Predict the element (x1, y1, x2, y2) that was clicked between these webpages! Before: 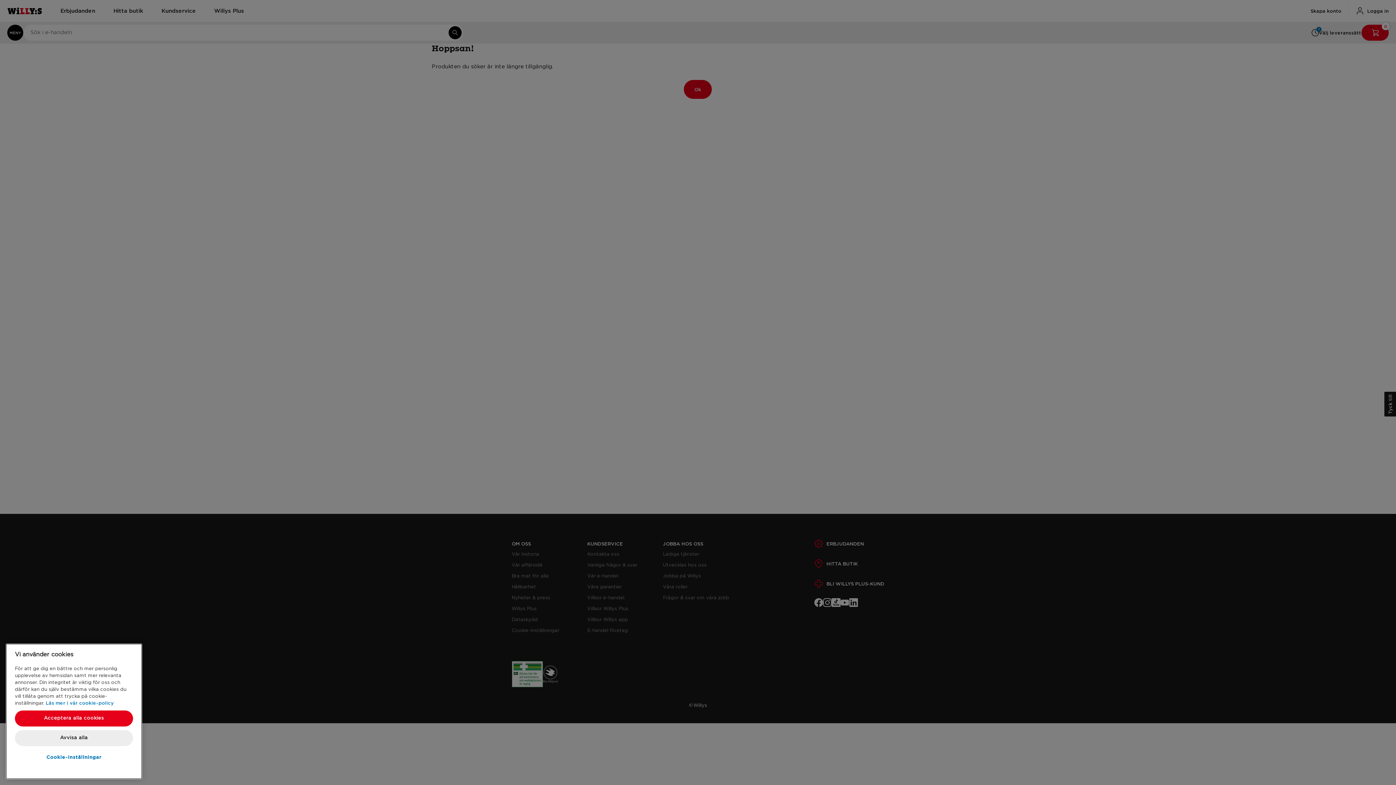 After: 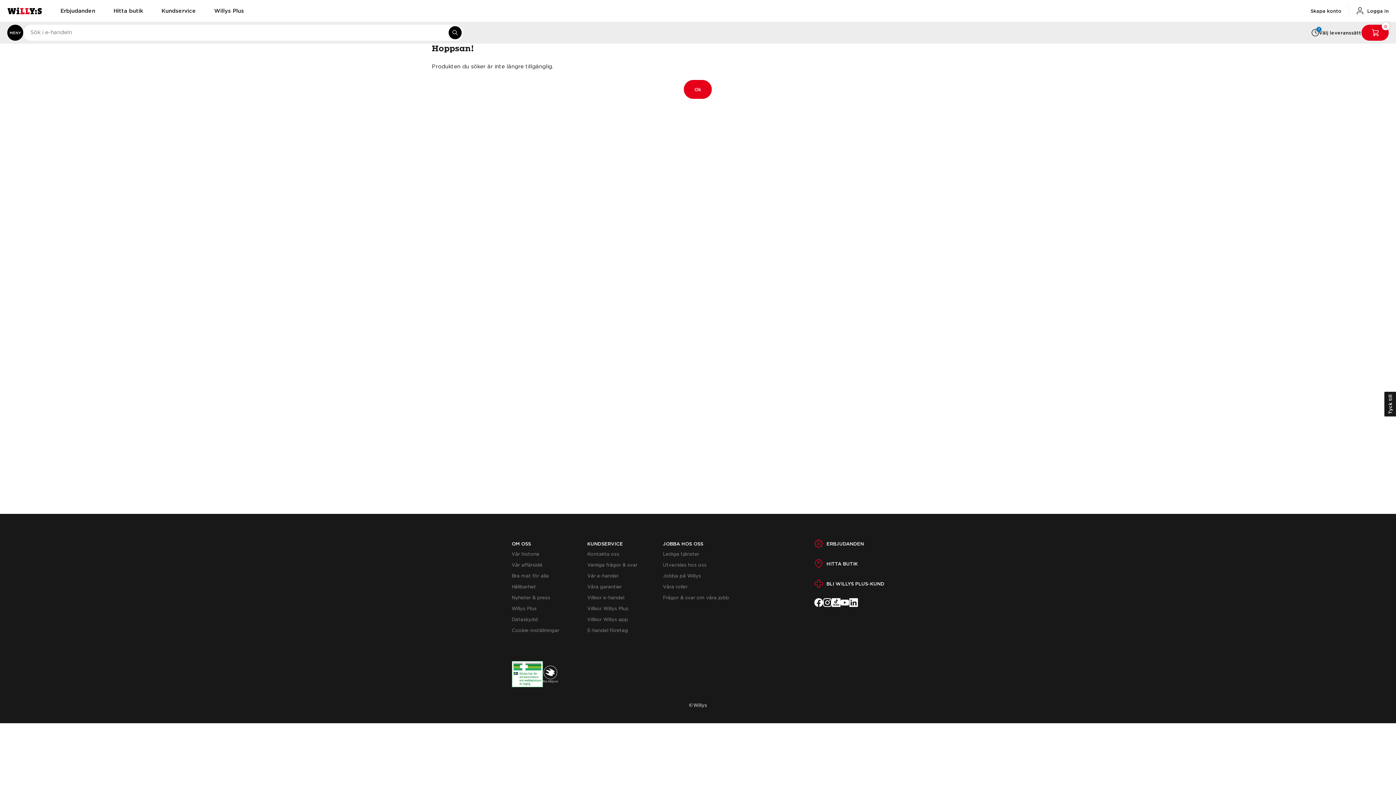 Action: label: Acceptera alla cookies bbox: (14, 761, 133, 777)